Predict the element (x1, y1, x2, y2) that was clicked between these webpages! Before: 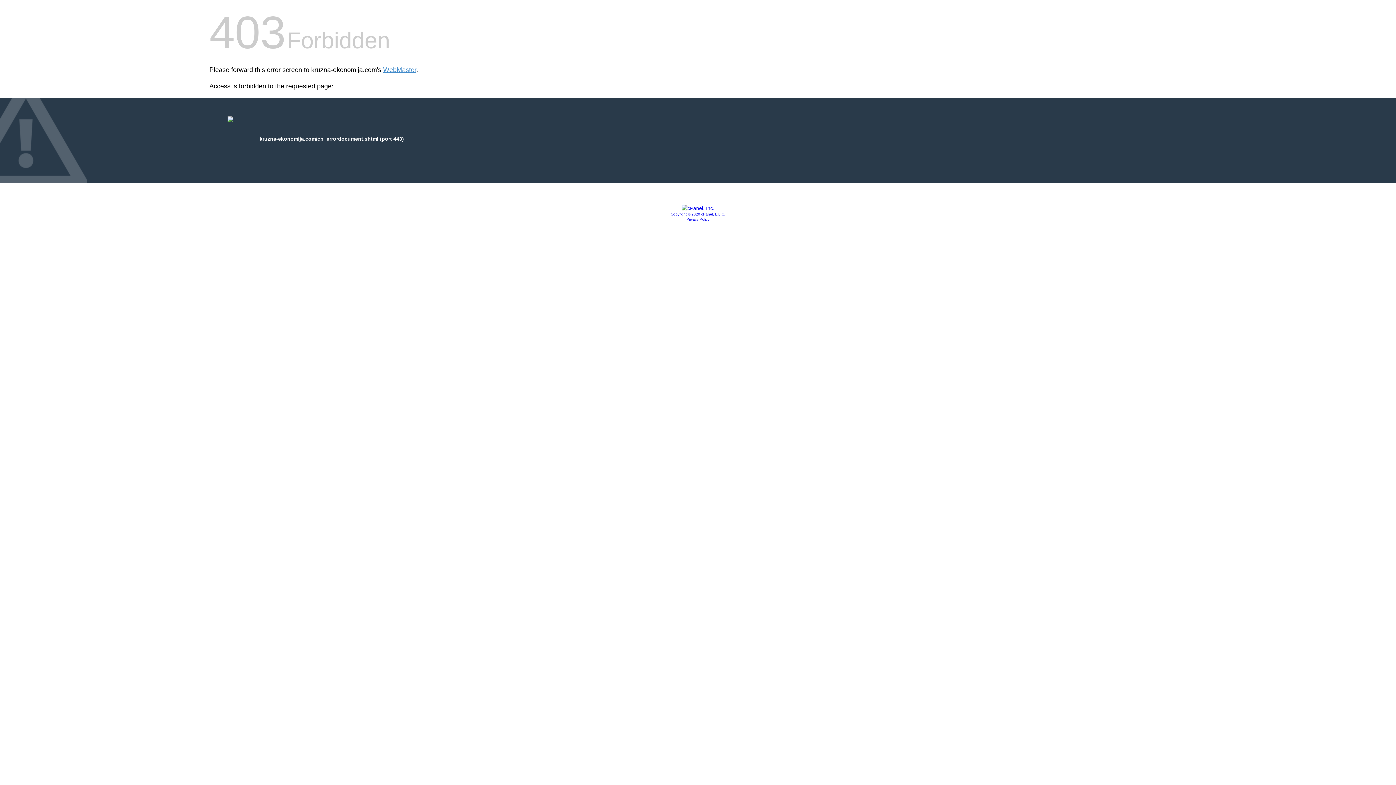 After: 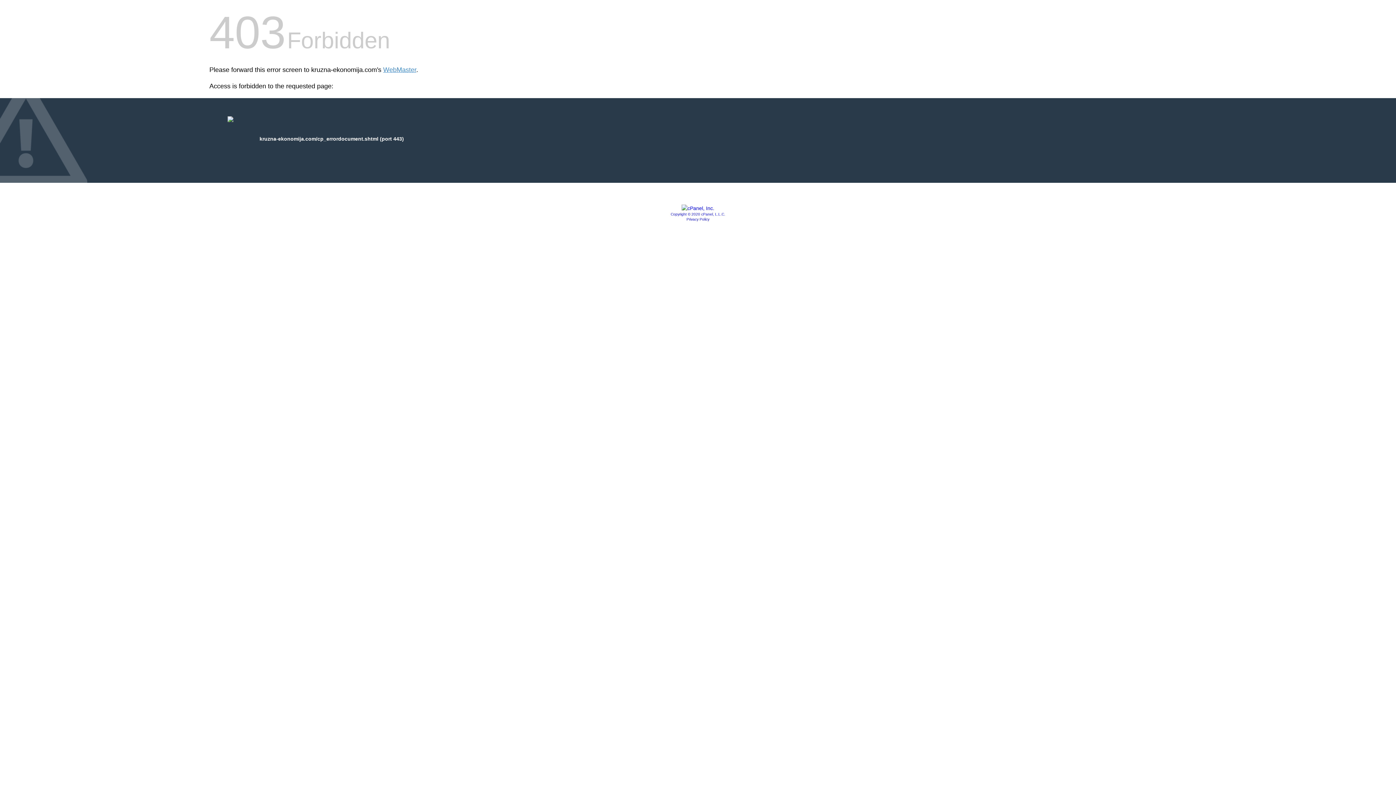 Action: label: Copyright © 2020 cPanel, L.L.C. bbox: (670, 212, 725, 216)